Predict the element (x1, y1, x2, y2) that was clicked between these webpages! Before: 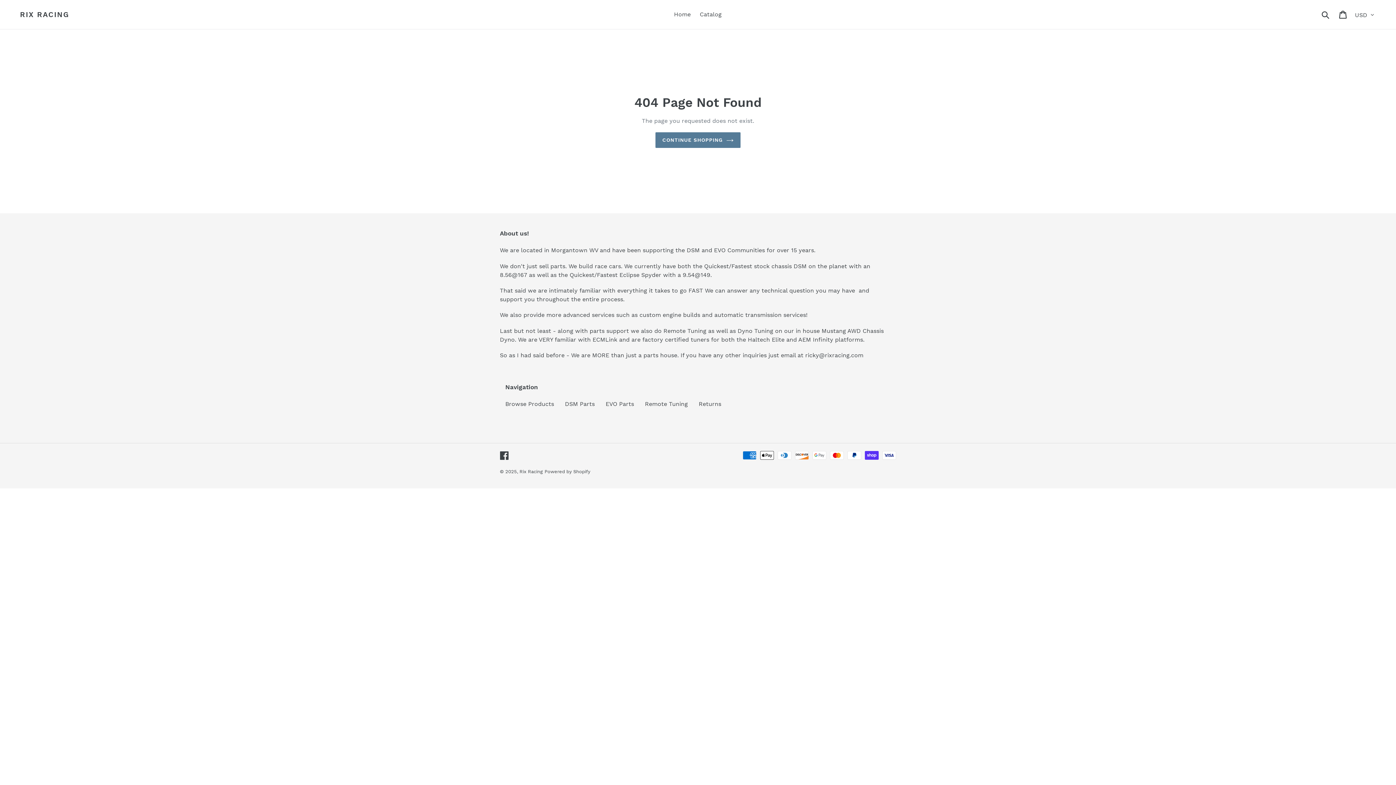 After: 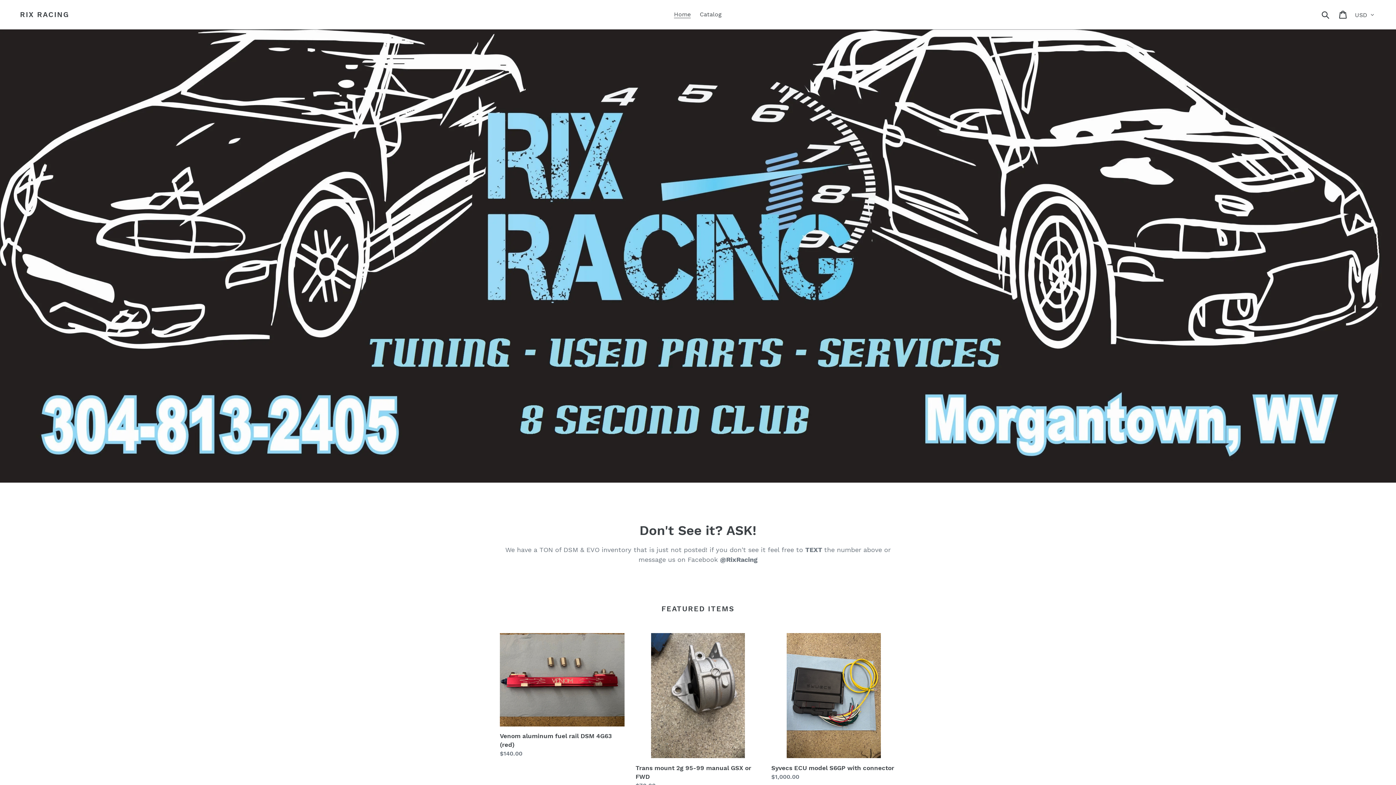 Action: label: Home bbox: (670, 9, 694, 20)